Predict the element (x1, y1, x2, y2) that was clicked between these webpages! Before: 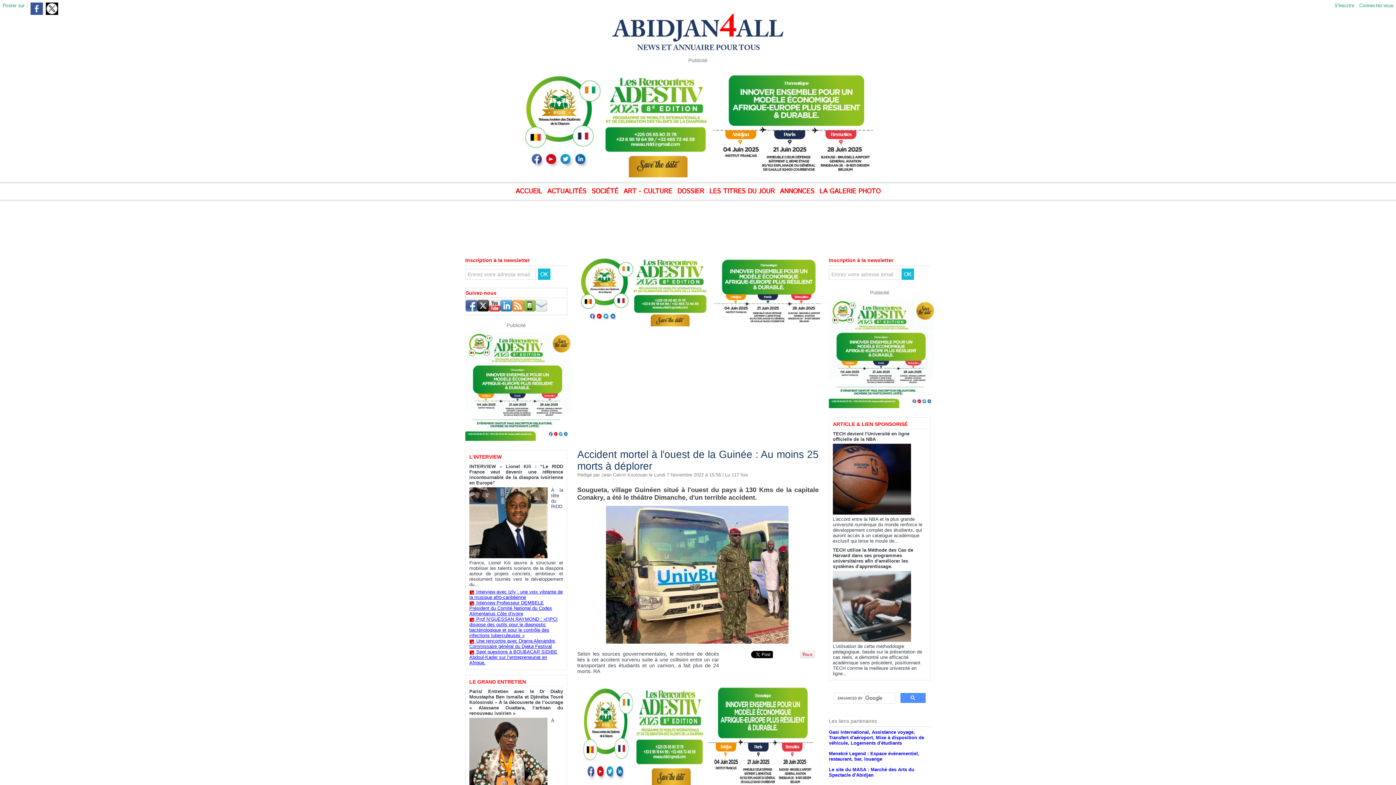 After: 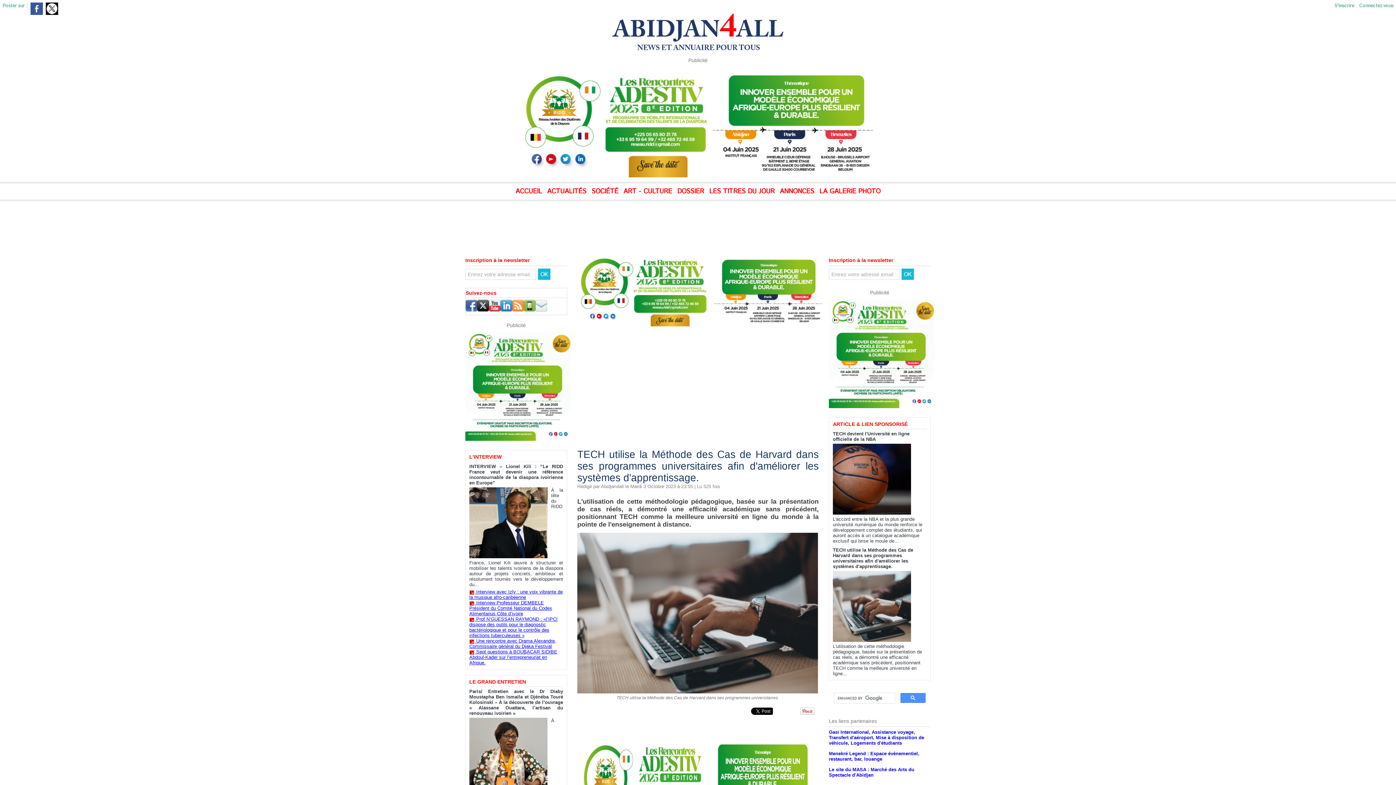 Action: label: L'utilisation de cette méthodologie pédagogique, basée sur la présentation de cas réels, a démontré une efficacité académique sans précédent, positionnant TECH comme la meilleure université en ligne... bbox: (833, 644, 922, 676)